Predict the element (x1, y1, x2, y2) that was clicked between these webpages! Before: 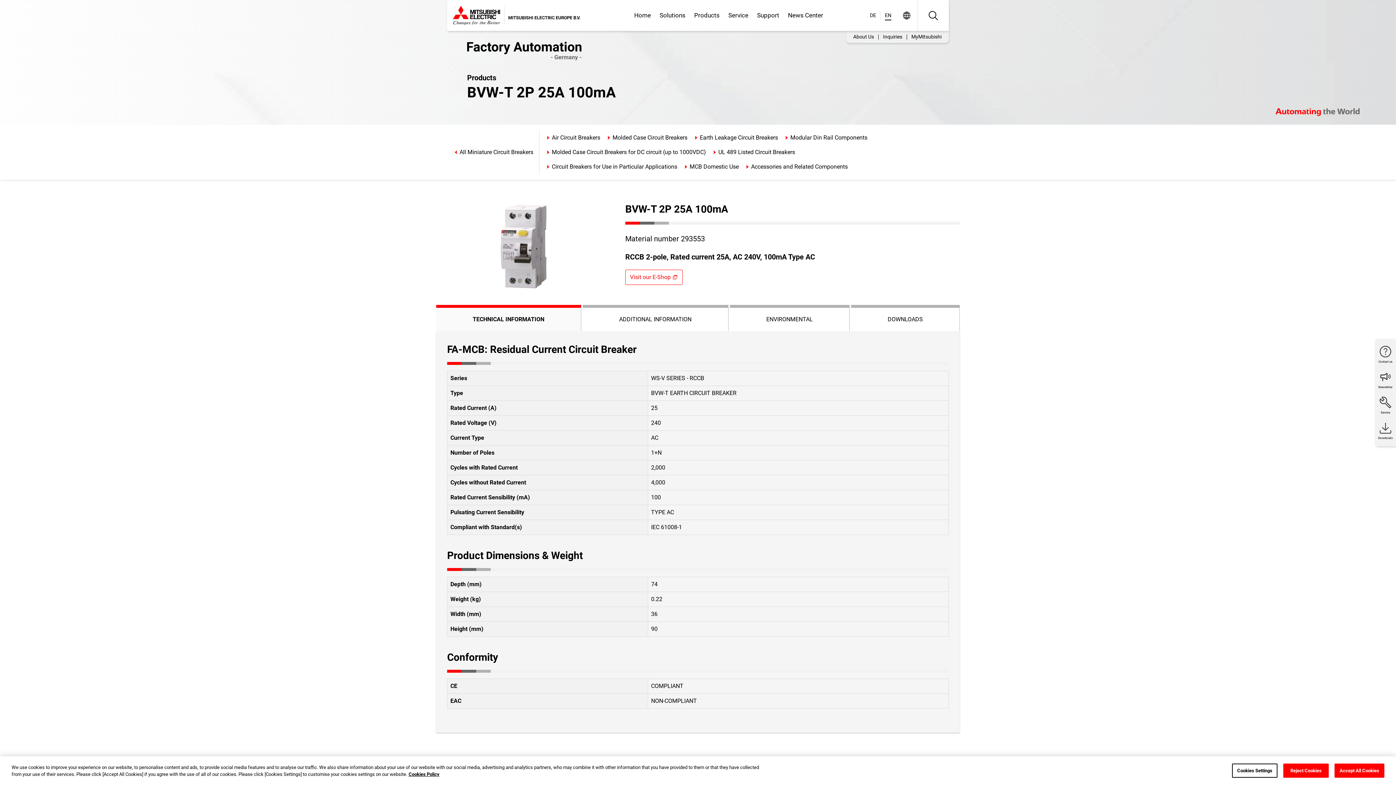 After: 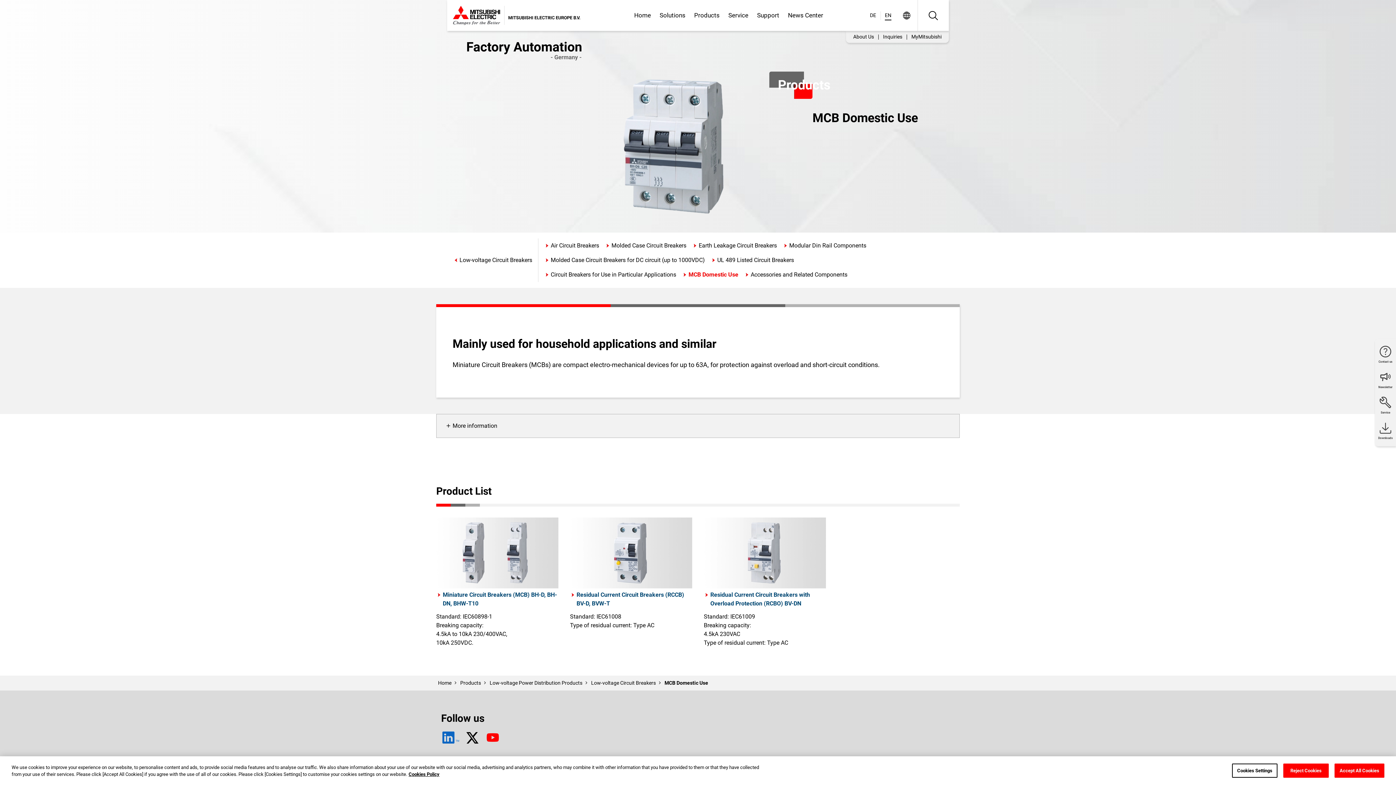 Action: bbox: (683, 162, 738, 171) label: MCB Domestic Use